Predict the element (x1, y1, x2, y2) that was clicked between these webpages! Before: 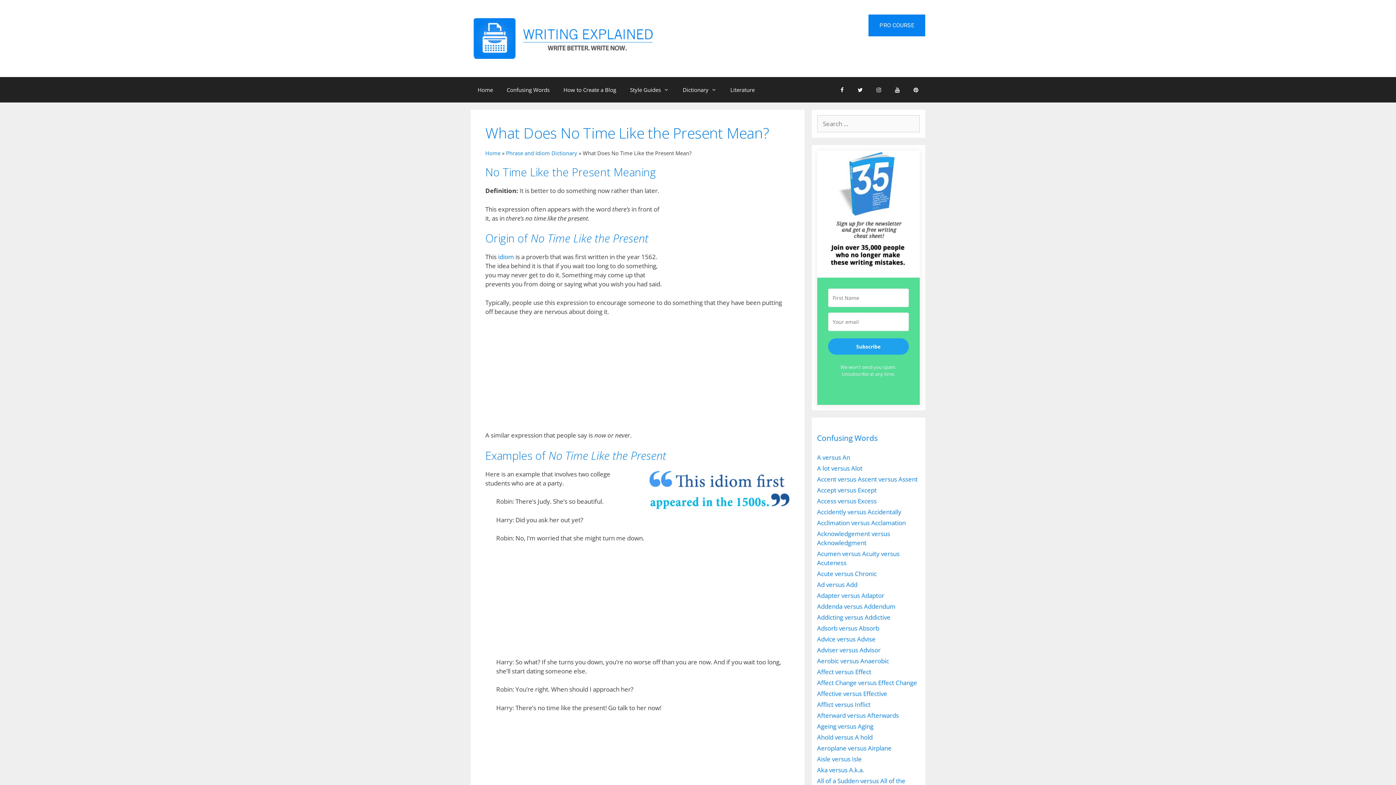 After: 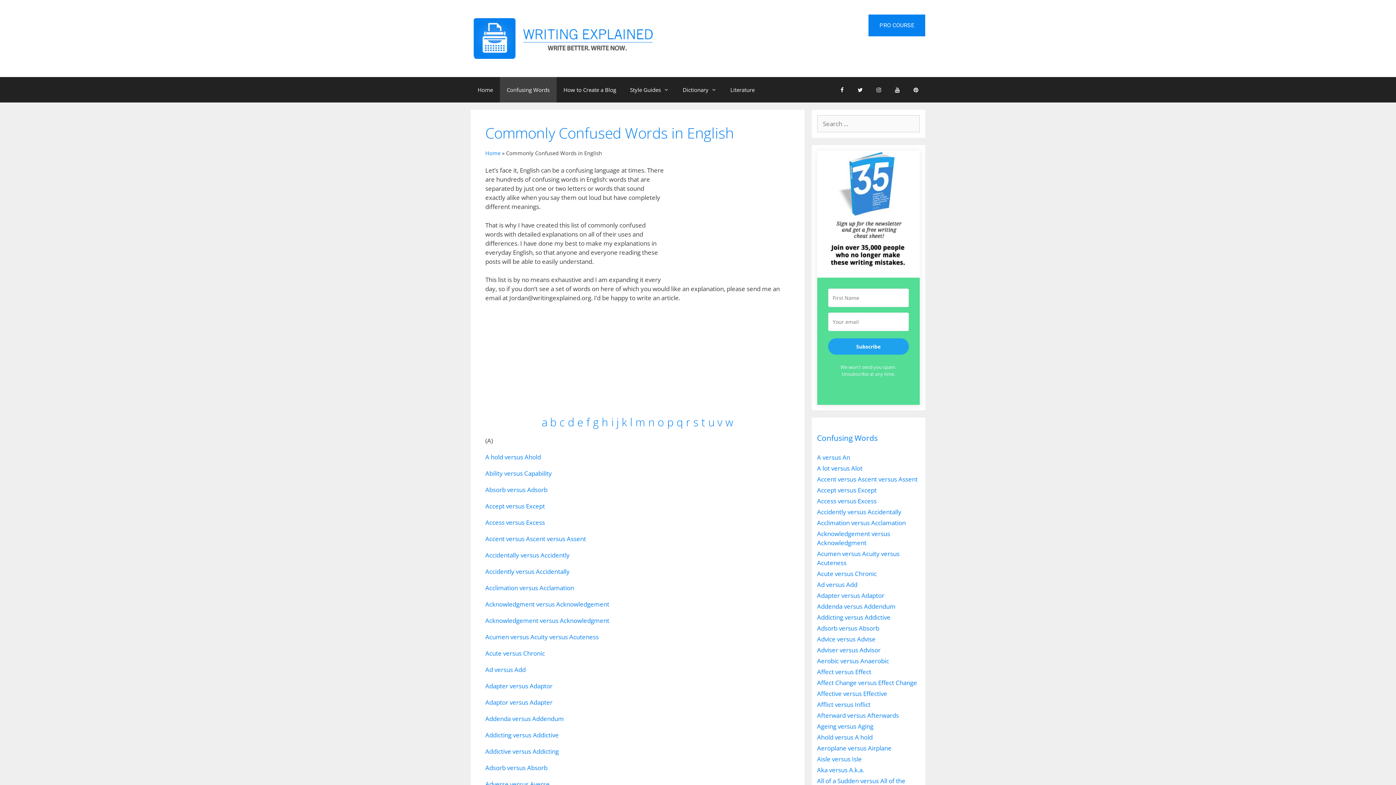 Action: bbox: (500, 77, 556, 102) label: Confusing Words